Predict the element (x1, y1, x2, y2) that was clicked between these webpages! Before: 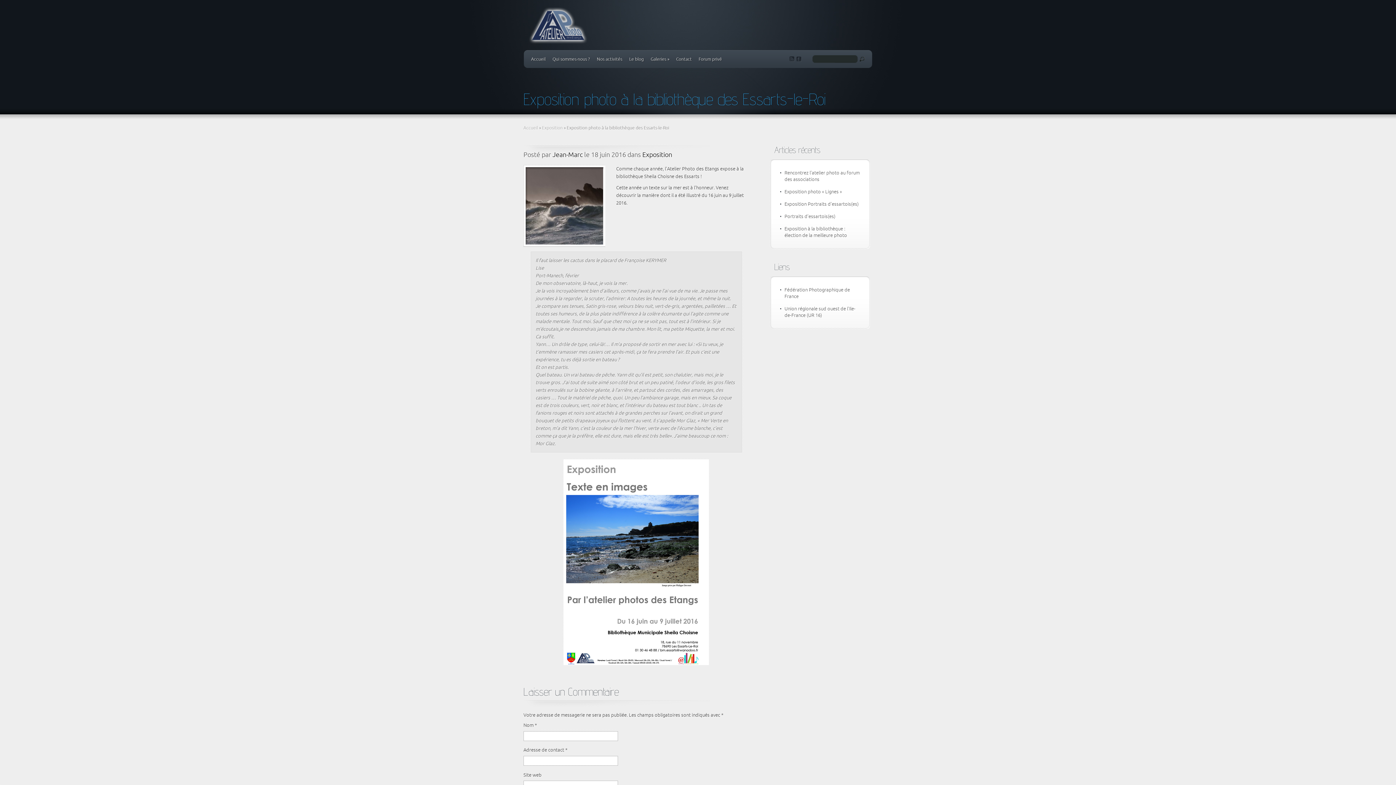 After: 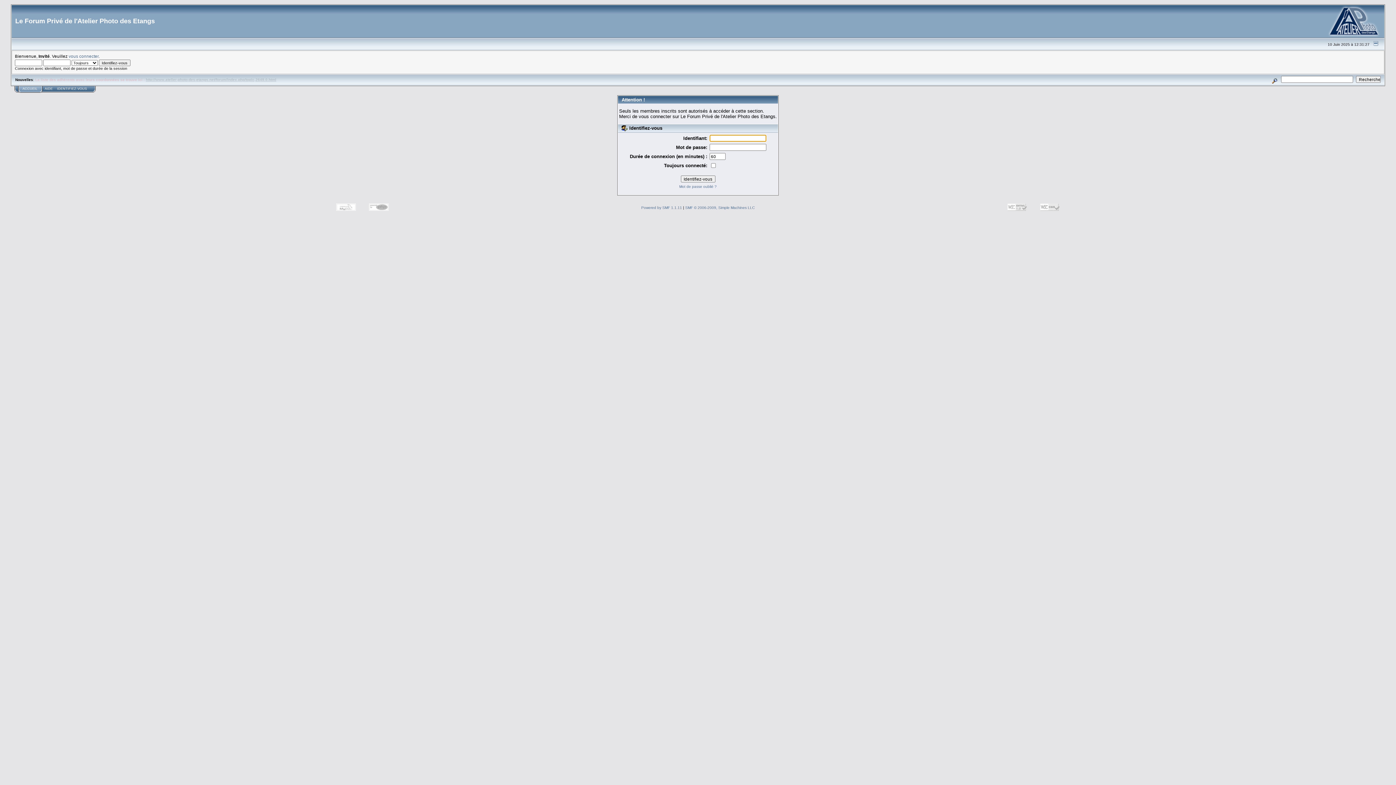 Action: bbox: (698, 56, 722, 62) label: Forum privé